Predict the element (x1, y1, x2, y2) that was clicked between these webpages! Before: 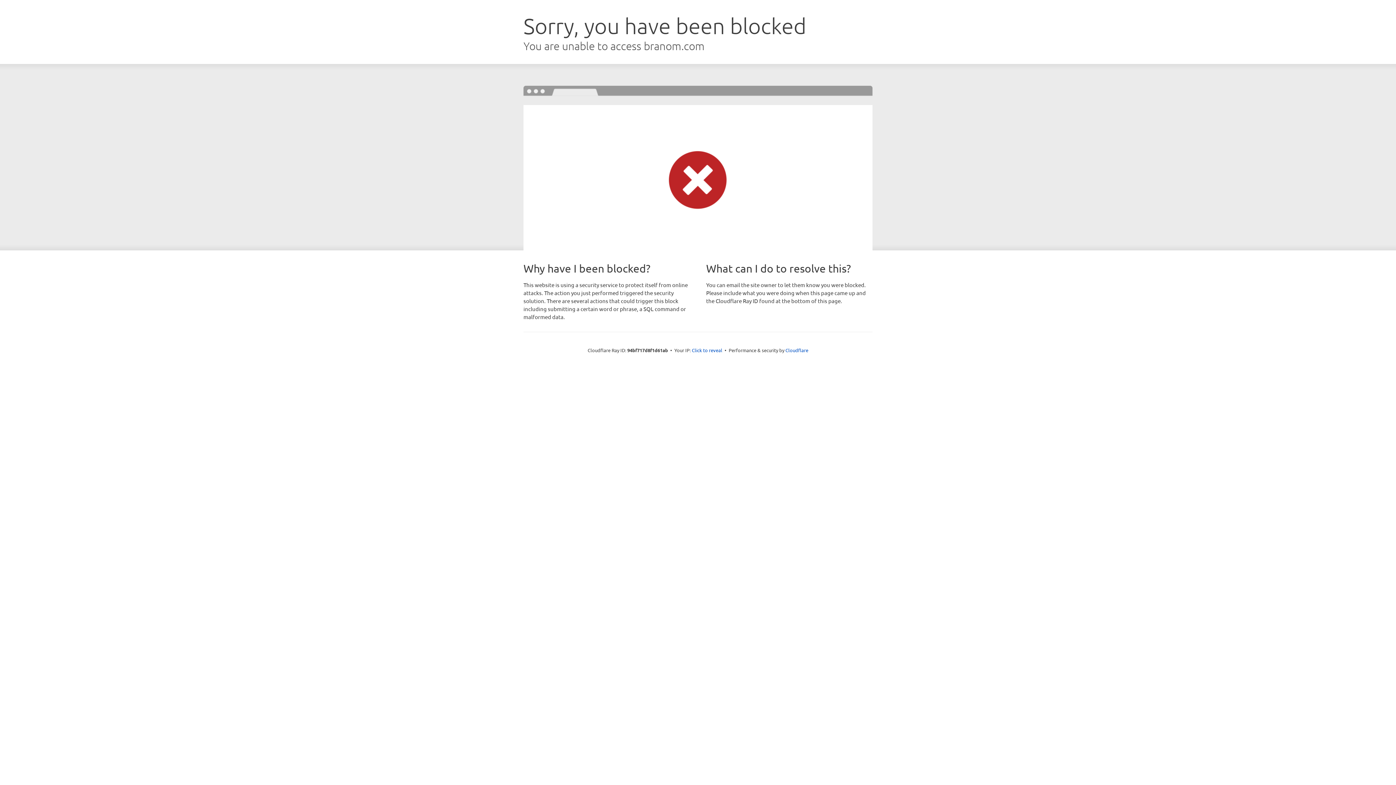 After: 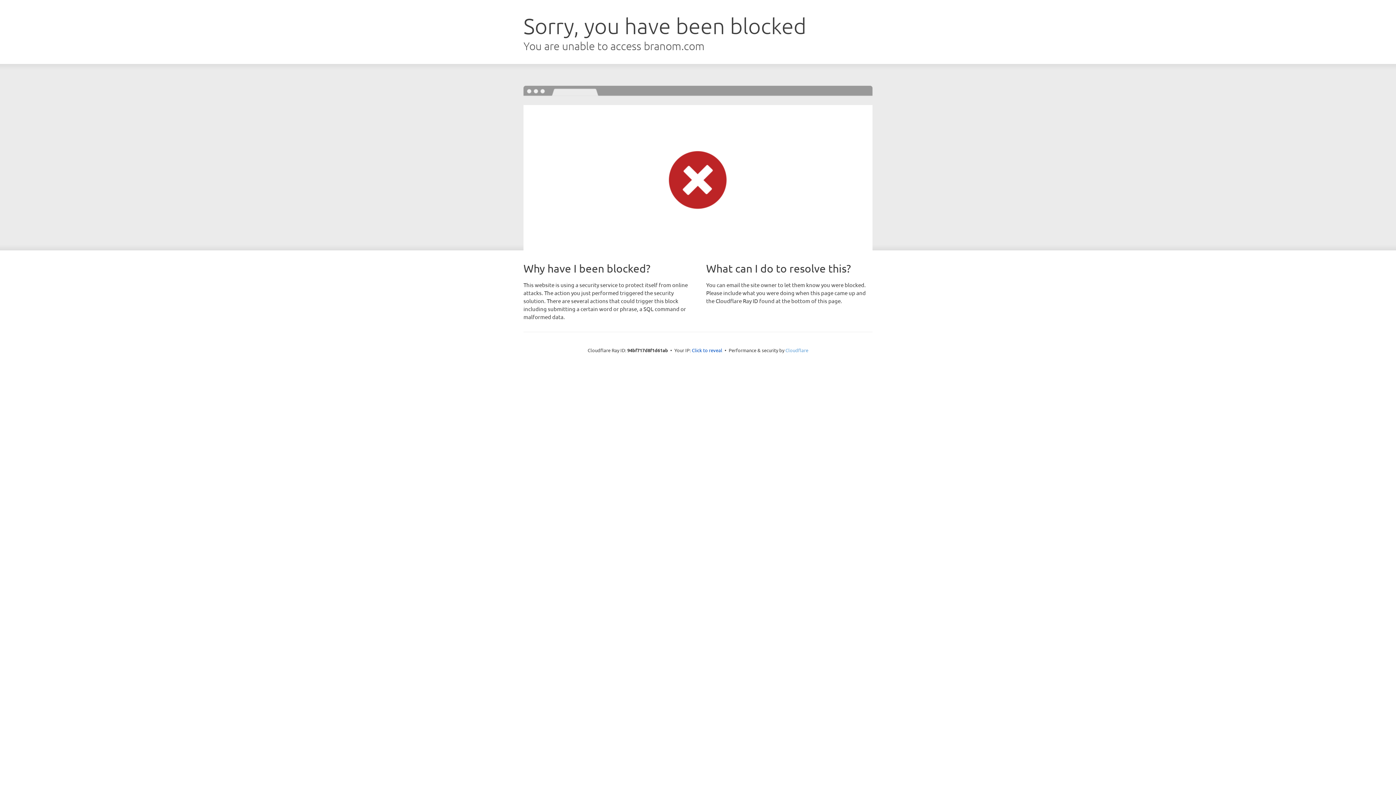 Action: bbox: (785, 347, 808, 353) label: Cloudflare